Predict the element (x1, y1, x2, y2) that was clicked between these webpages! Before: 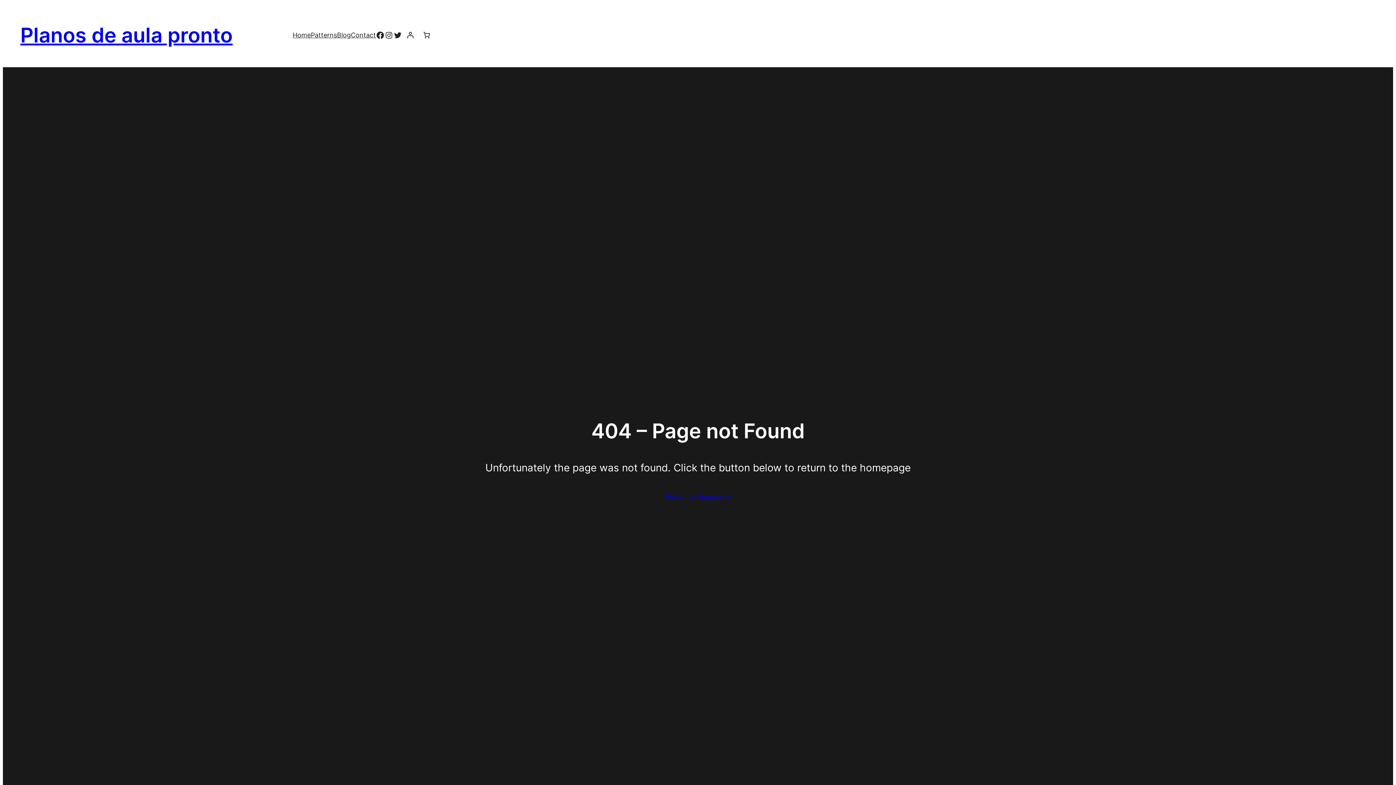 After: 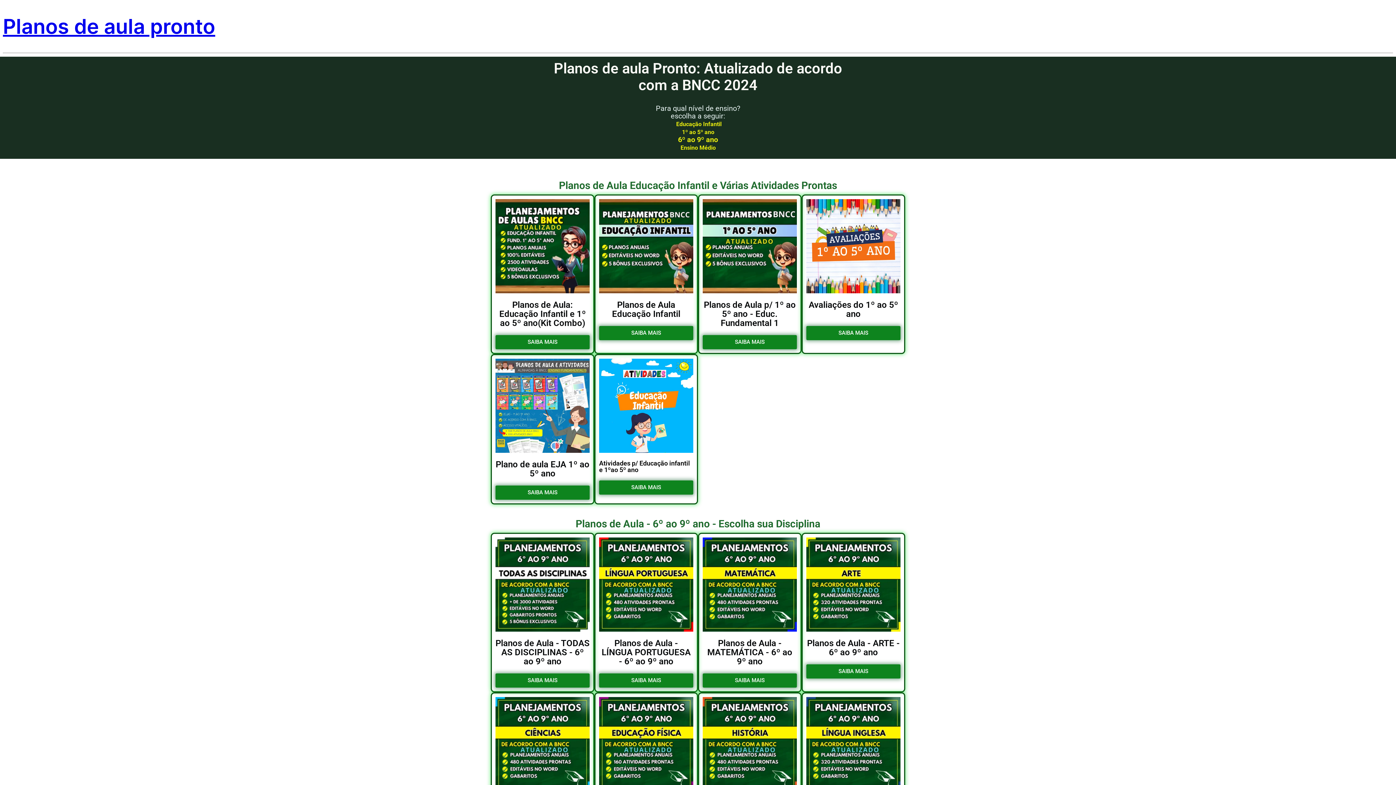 Action: label: Return to Homepage bbox: (666, 491, 730, 502)